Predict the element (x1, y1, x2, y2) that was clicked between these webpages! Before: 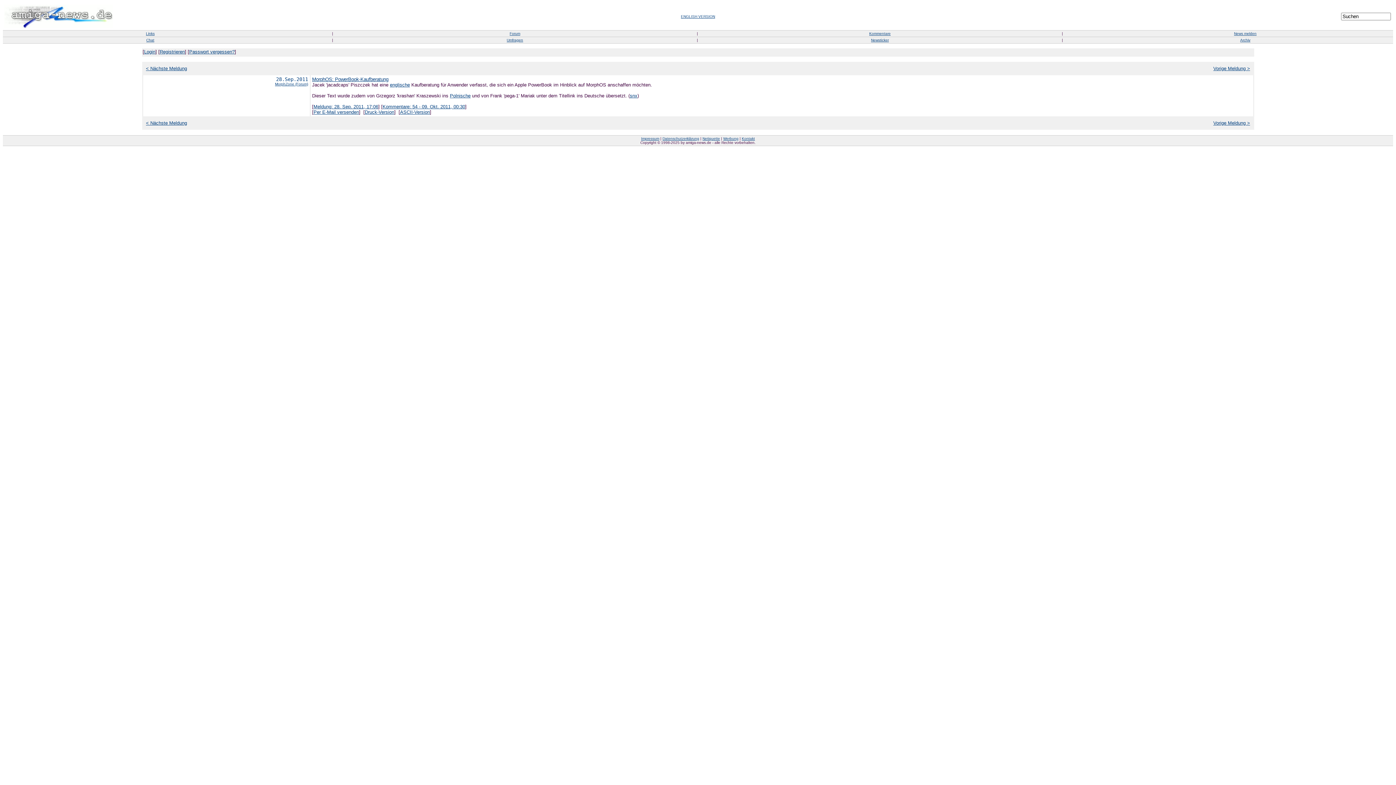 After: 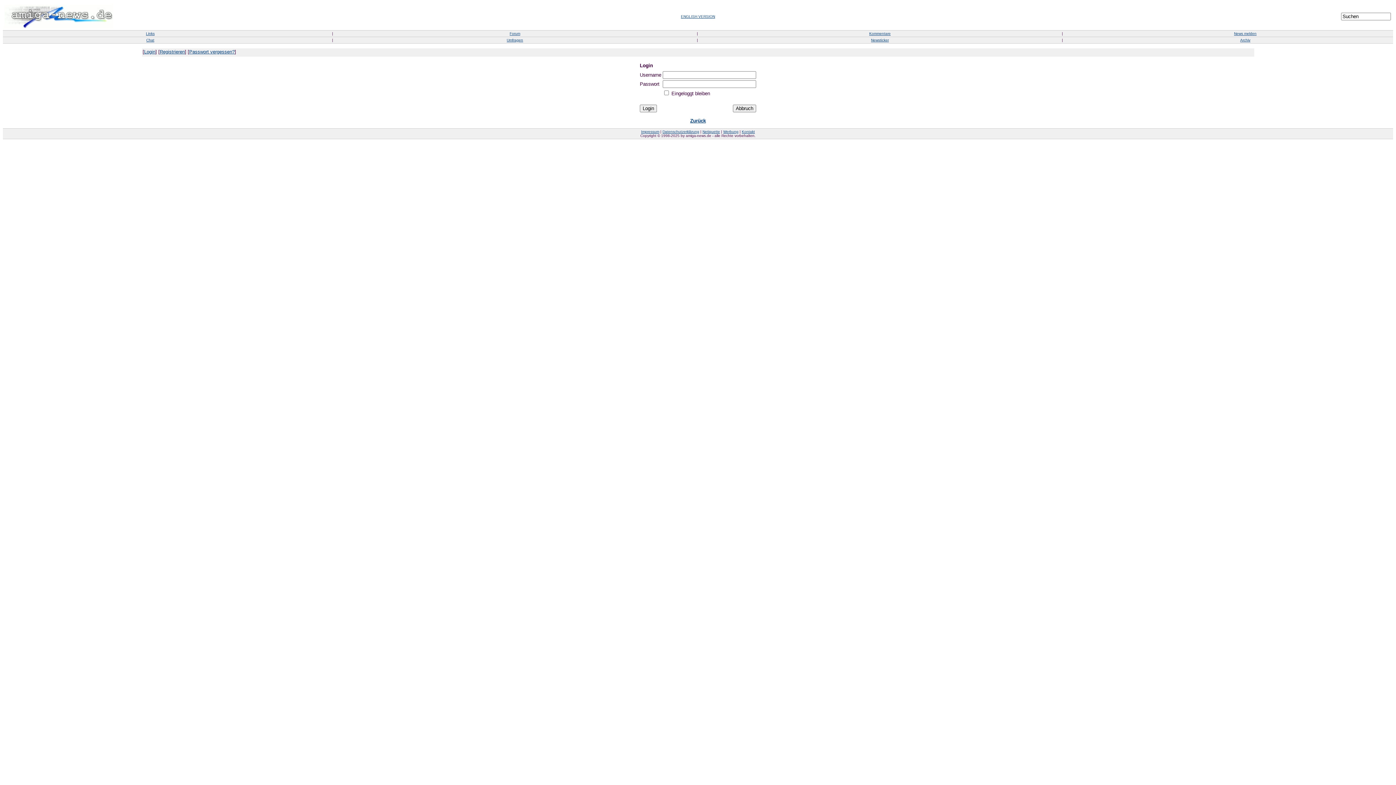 Action: bbox: (144, 49, 155, 54) label: Login